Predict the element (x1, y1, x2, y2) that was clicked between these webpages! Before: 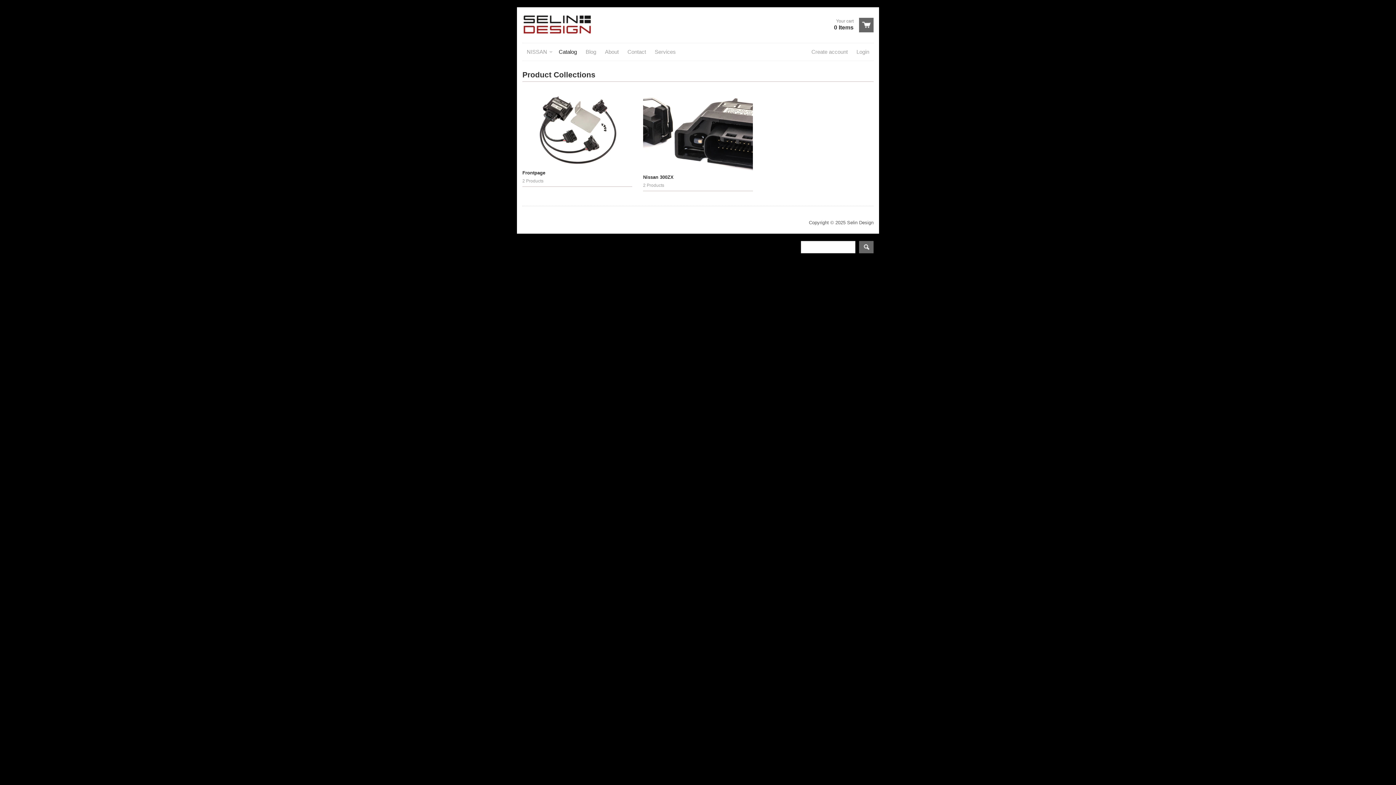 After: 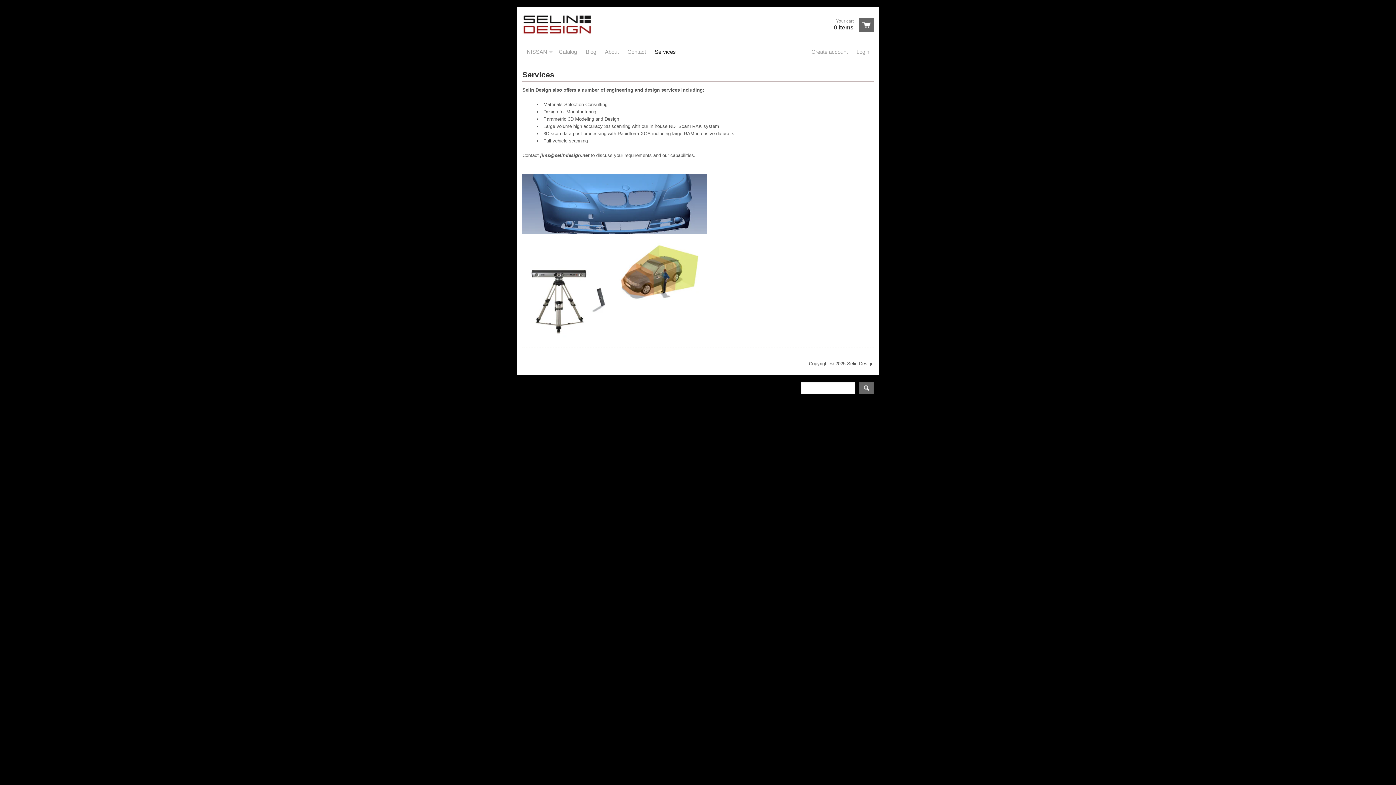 Action: bbox: (650, 43, 680, 60) label: Services